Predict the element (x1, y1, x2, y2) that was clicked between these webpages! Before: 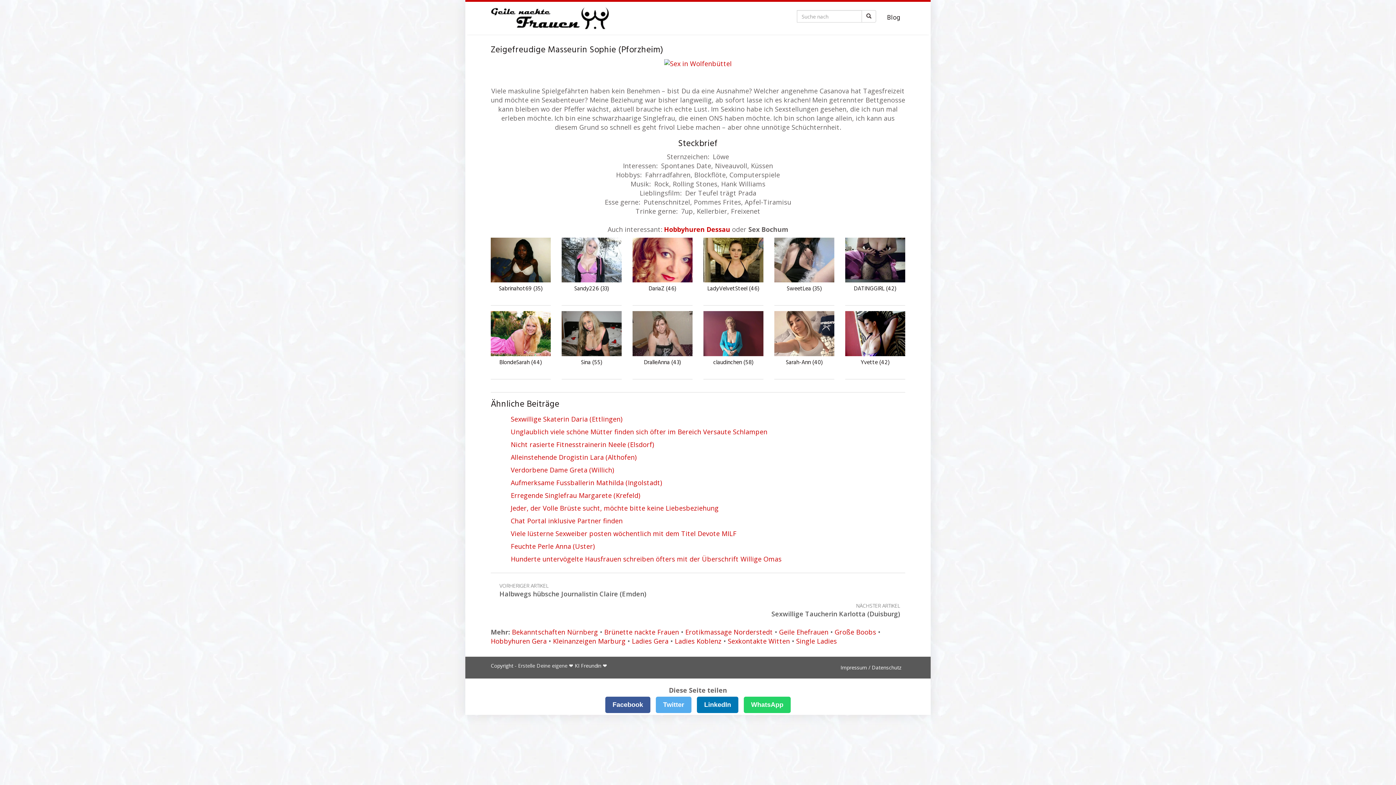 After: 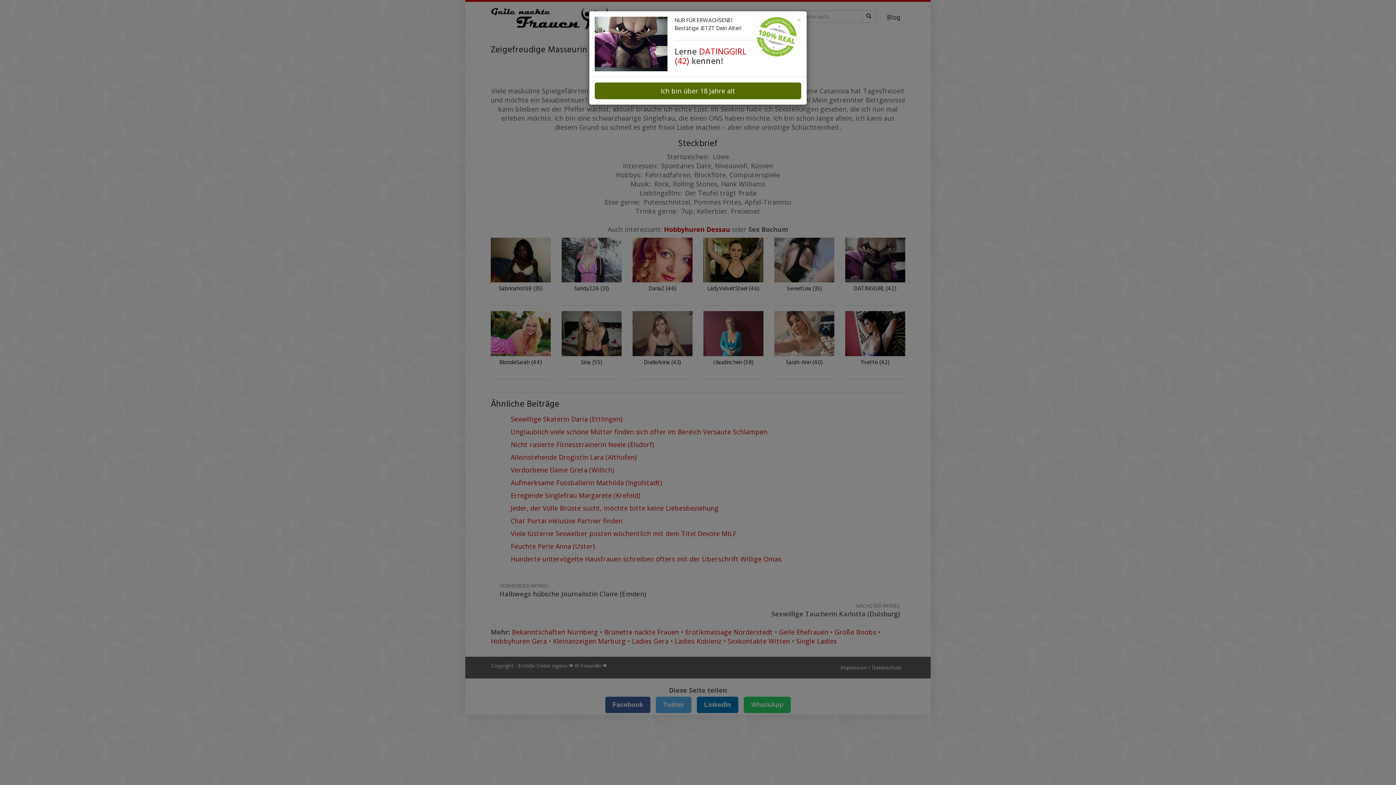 Action: bbox: (845, 286, 905, 294) label: DATINGGIRL (42)